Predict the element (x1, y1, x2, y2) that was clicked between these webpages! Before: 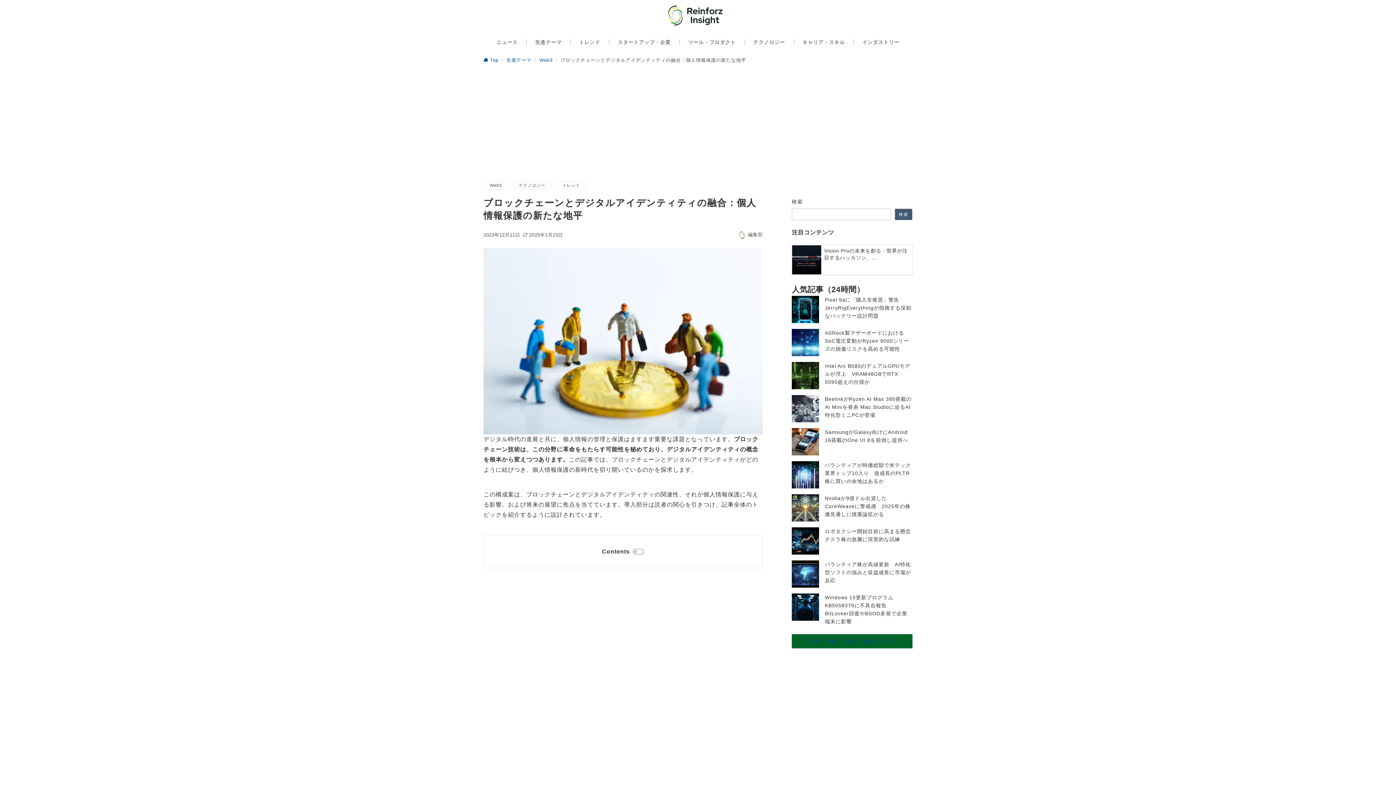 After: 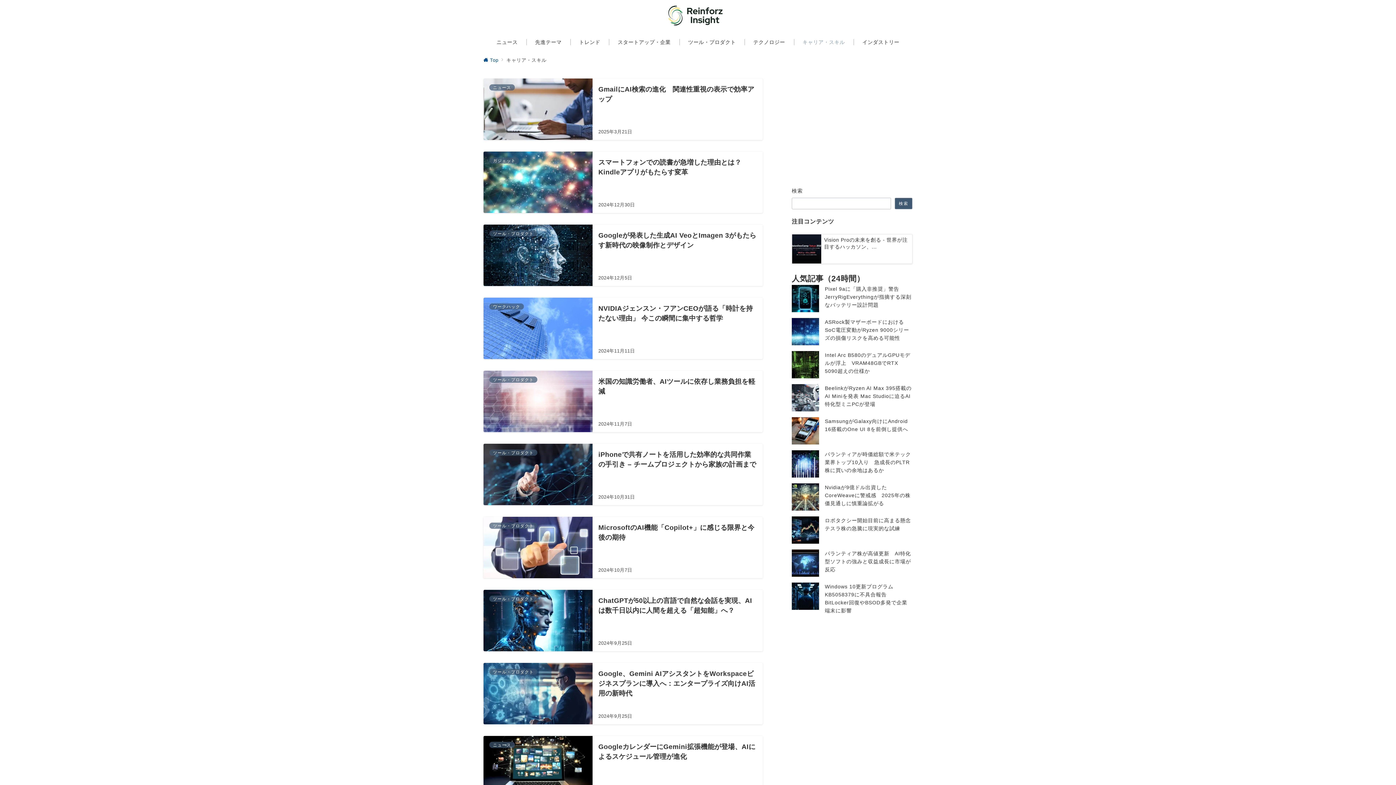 Action: bbox: (794, 31, 853, 53) label: キャリア・スキル